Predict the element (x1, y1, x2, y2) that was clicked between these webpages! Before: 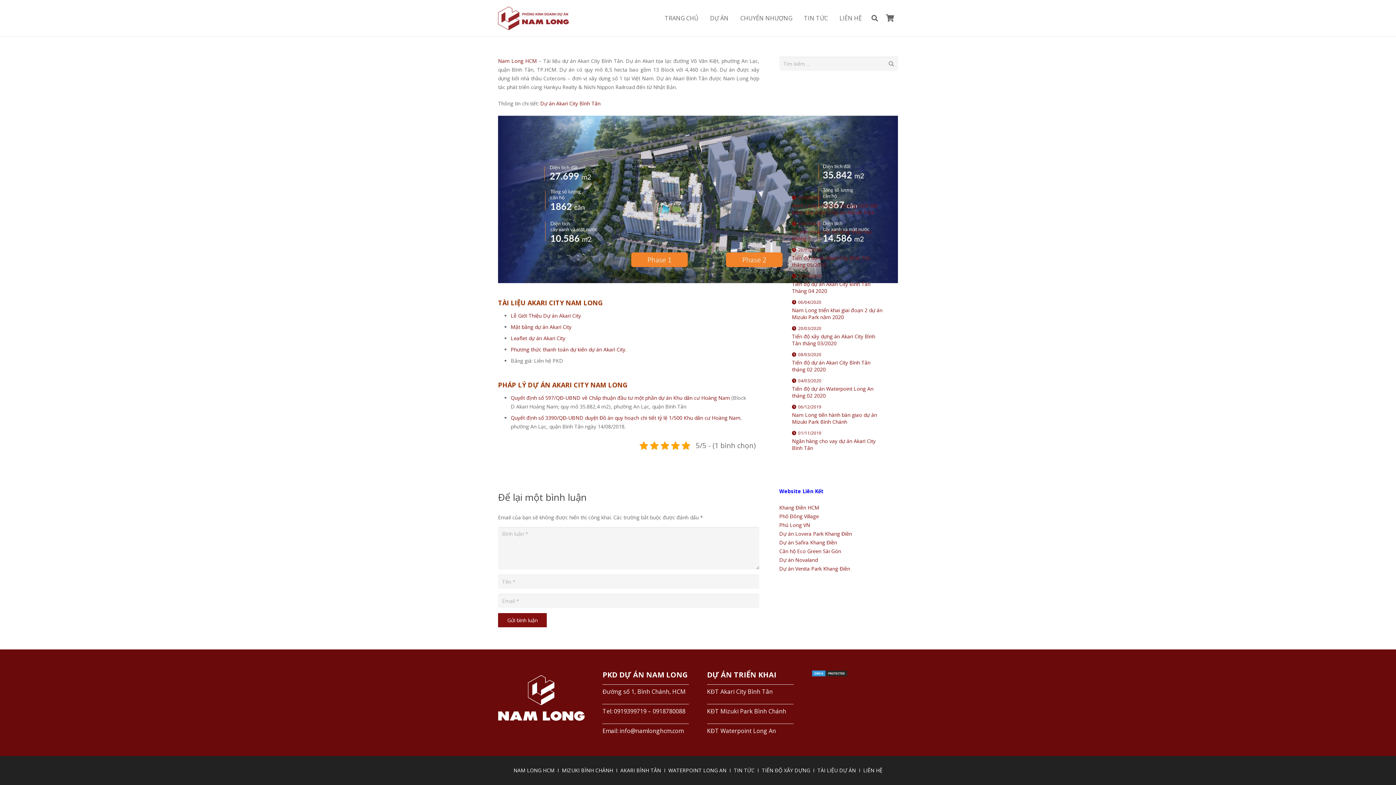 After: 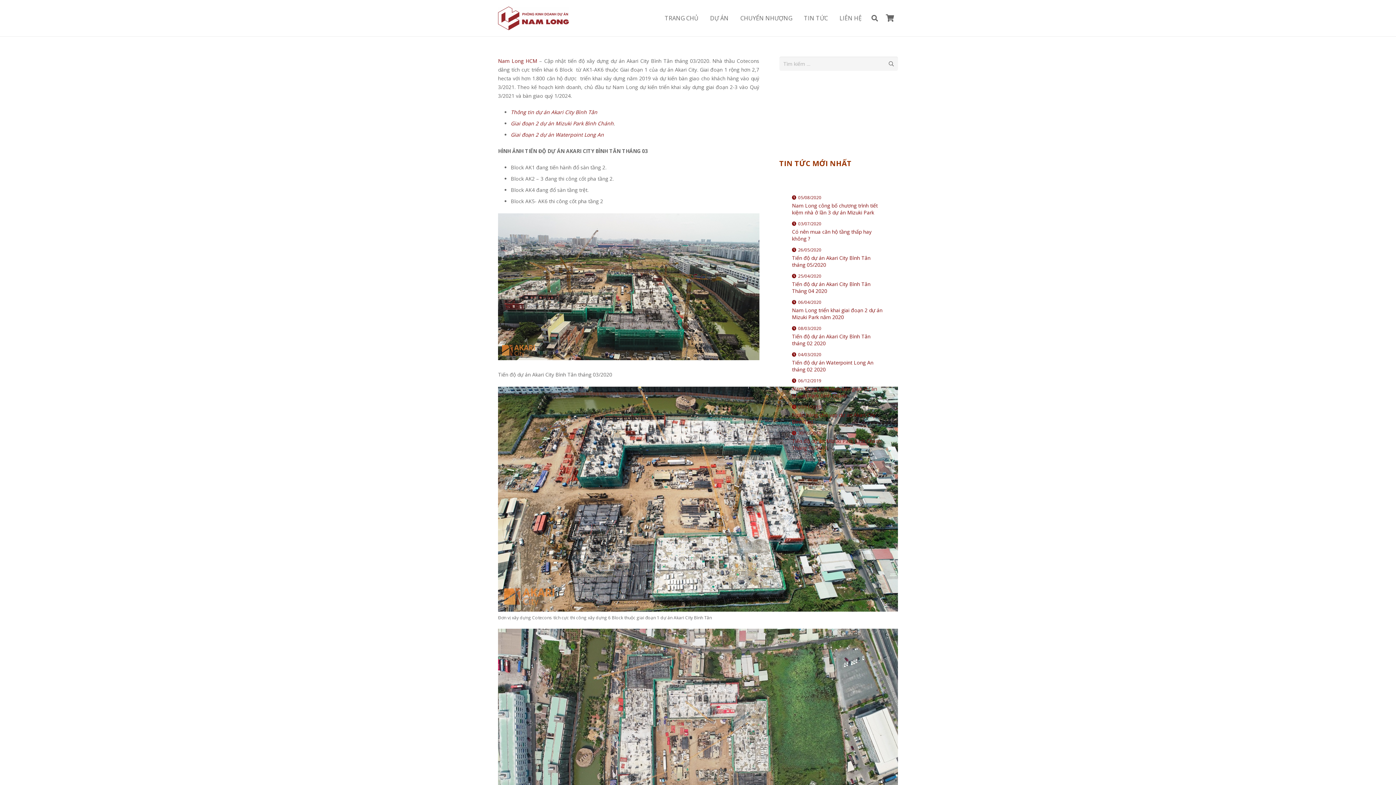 Action: bbox: (792, 333, 875, 346) label: Tiến độ xây dựng án Akari City Bình Tân tháng 03/2020